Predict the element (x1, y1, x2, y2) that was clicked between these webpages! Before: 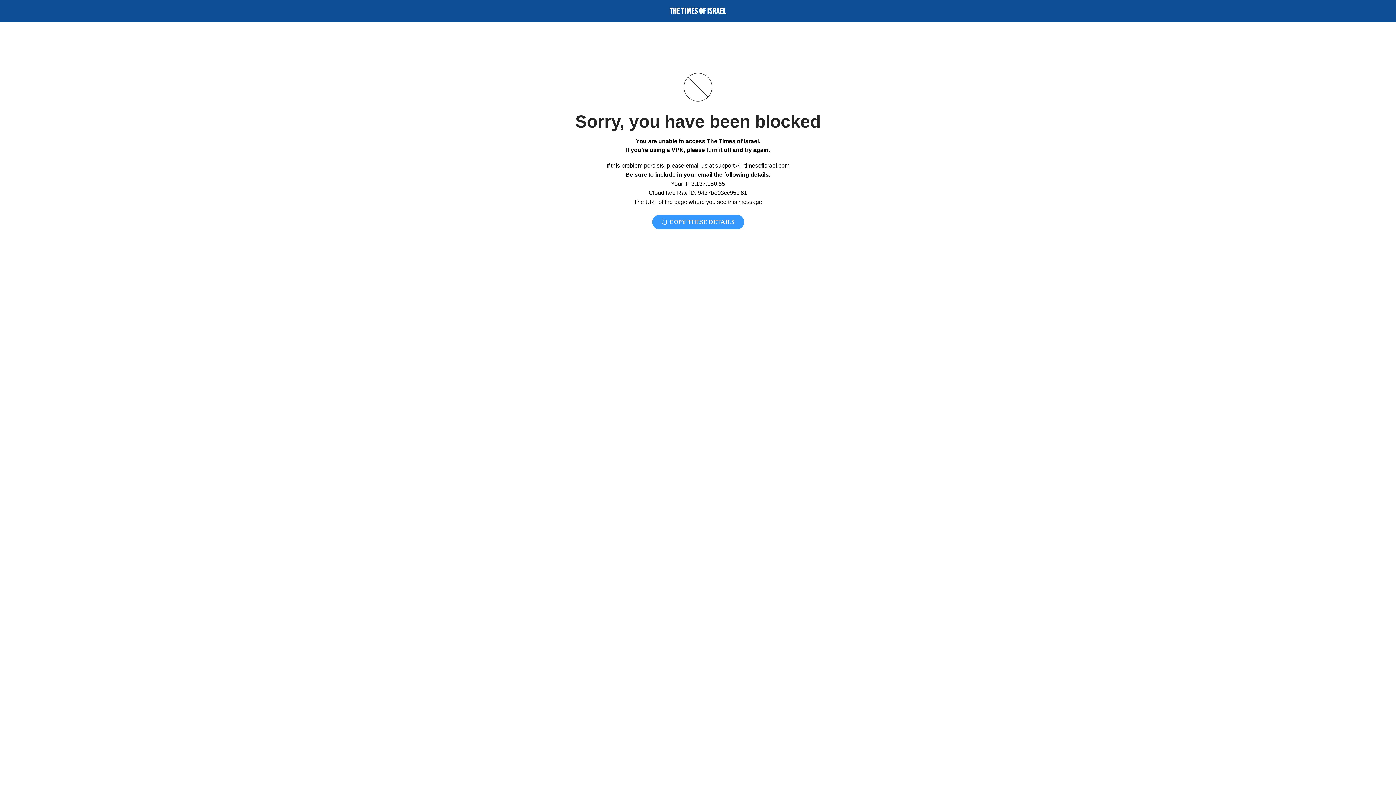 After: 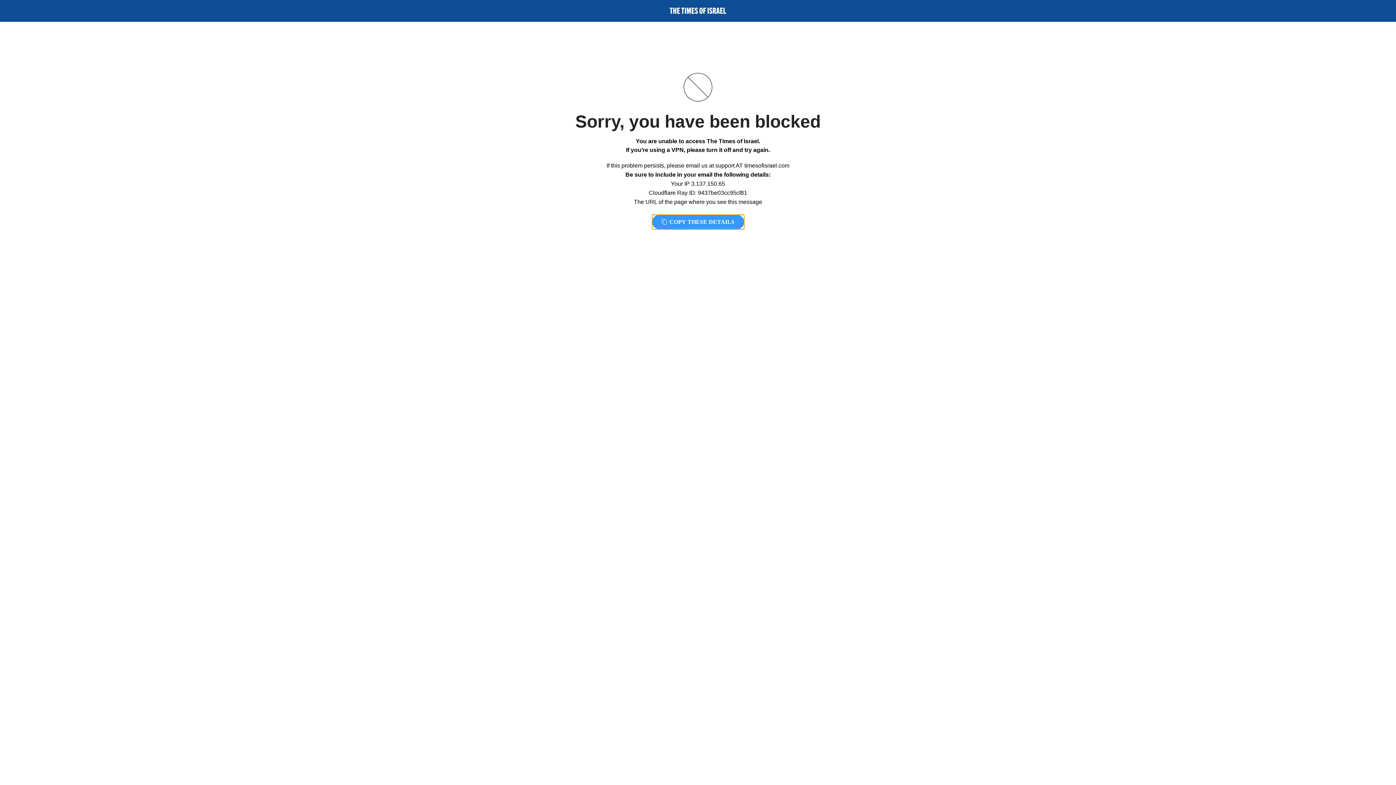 Action: label:  COPY THESE DETAILS bbox: (652, 214, 744, 229)